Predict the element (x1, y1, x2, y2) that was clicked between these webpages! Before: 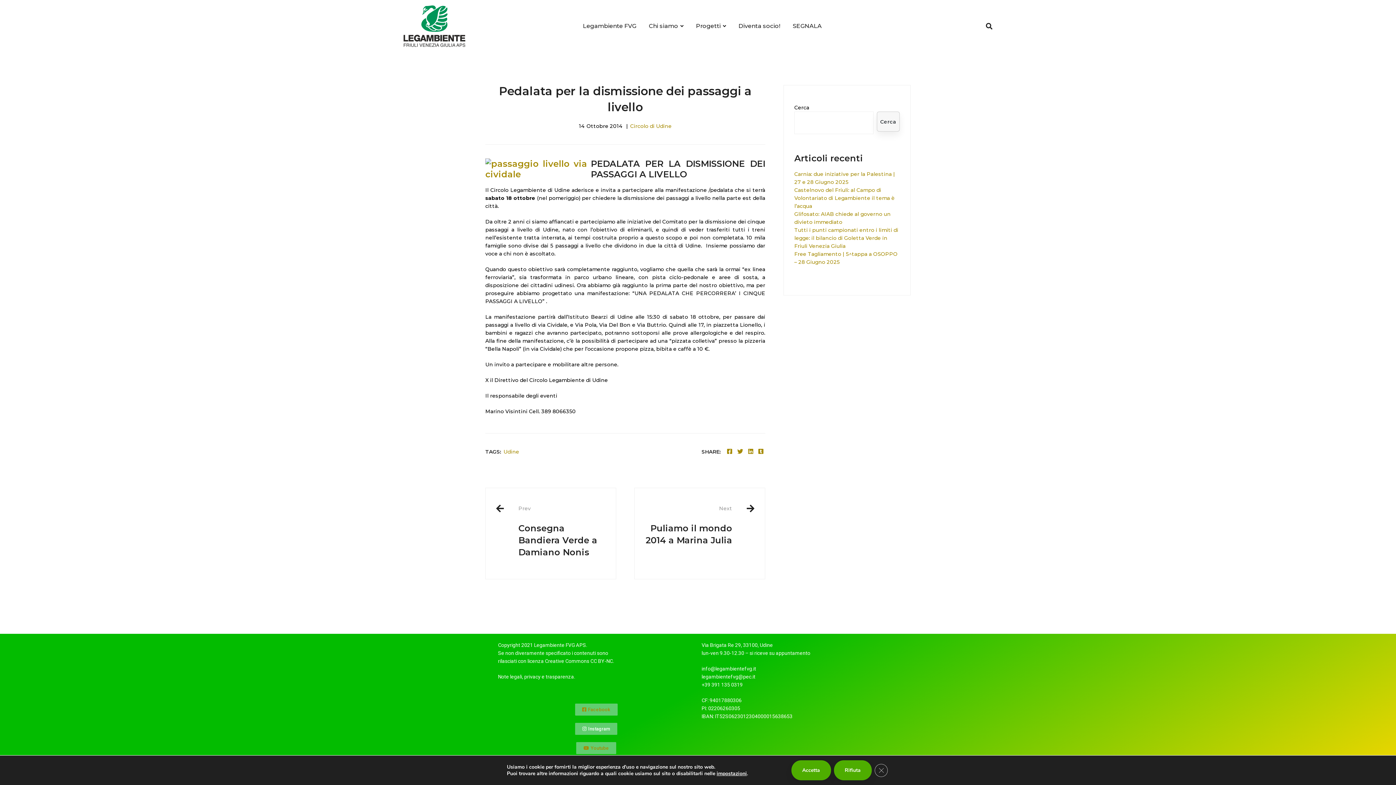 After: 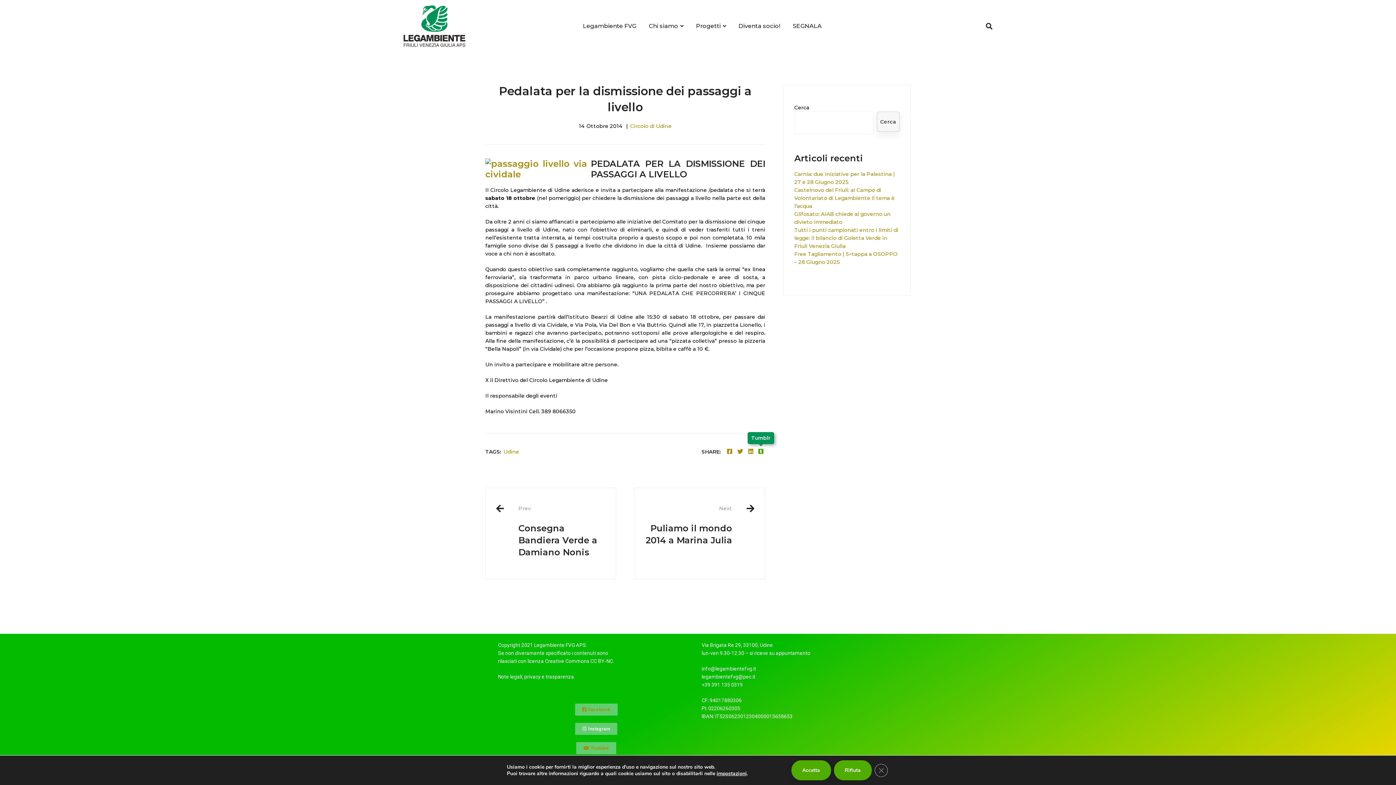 Action: bbox: (756, 447, 765, 456) label: Tumblr